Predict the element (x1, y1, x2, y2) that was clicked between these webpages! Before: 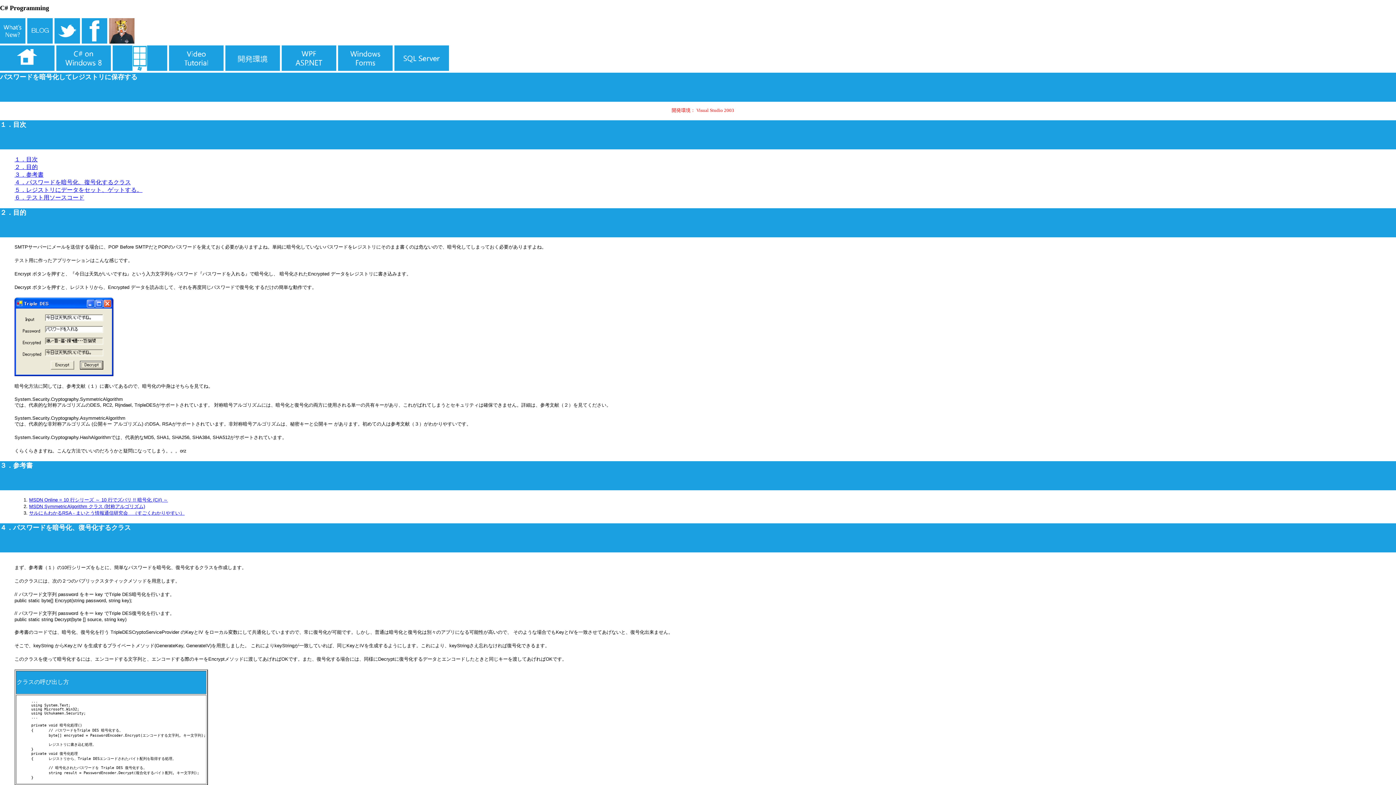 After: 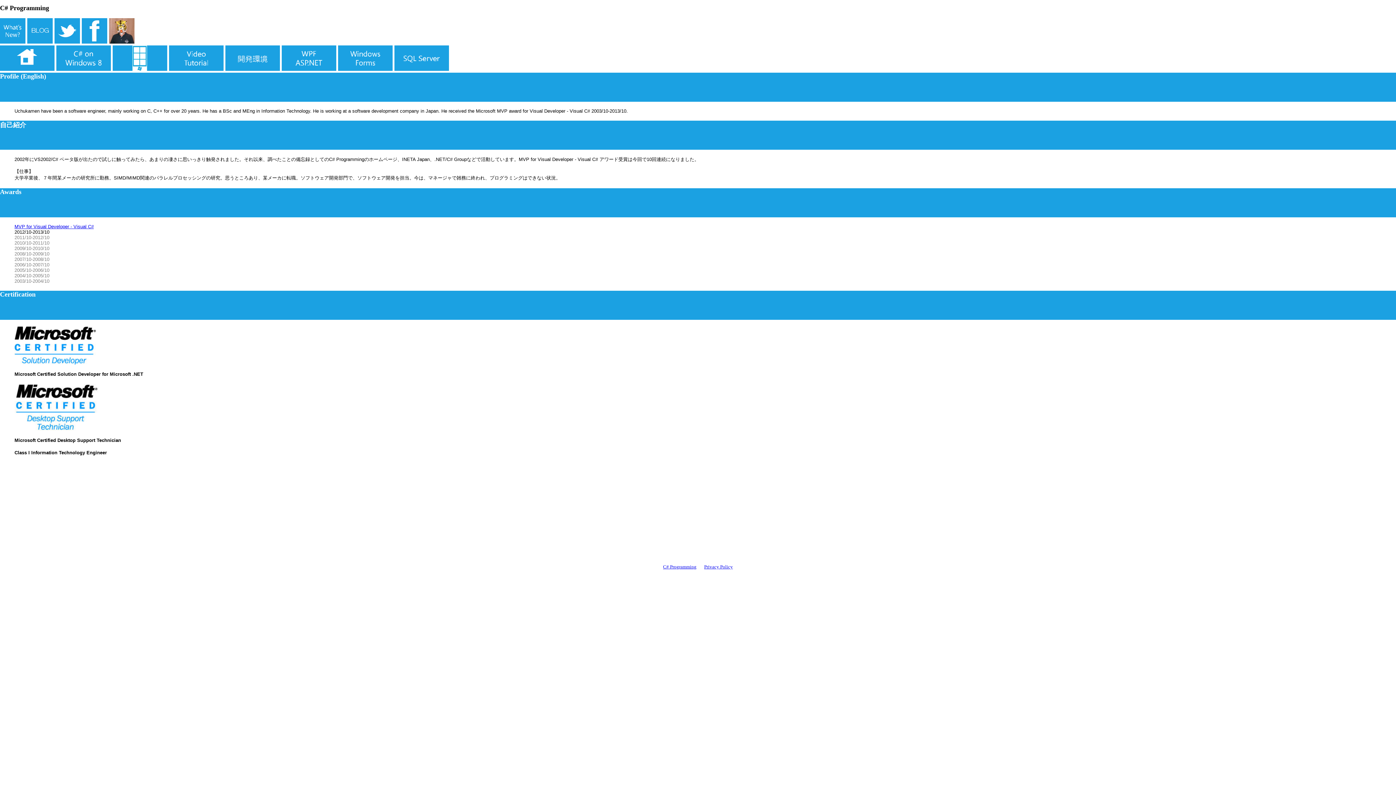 Action: bbox: (109, 18, 134, 43)